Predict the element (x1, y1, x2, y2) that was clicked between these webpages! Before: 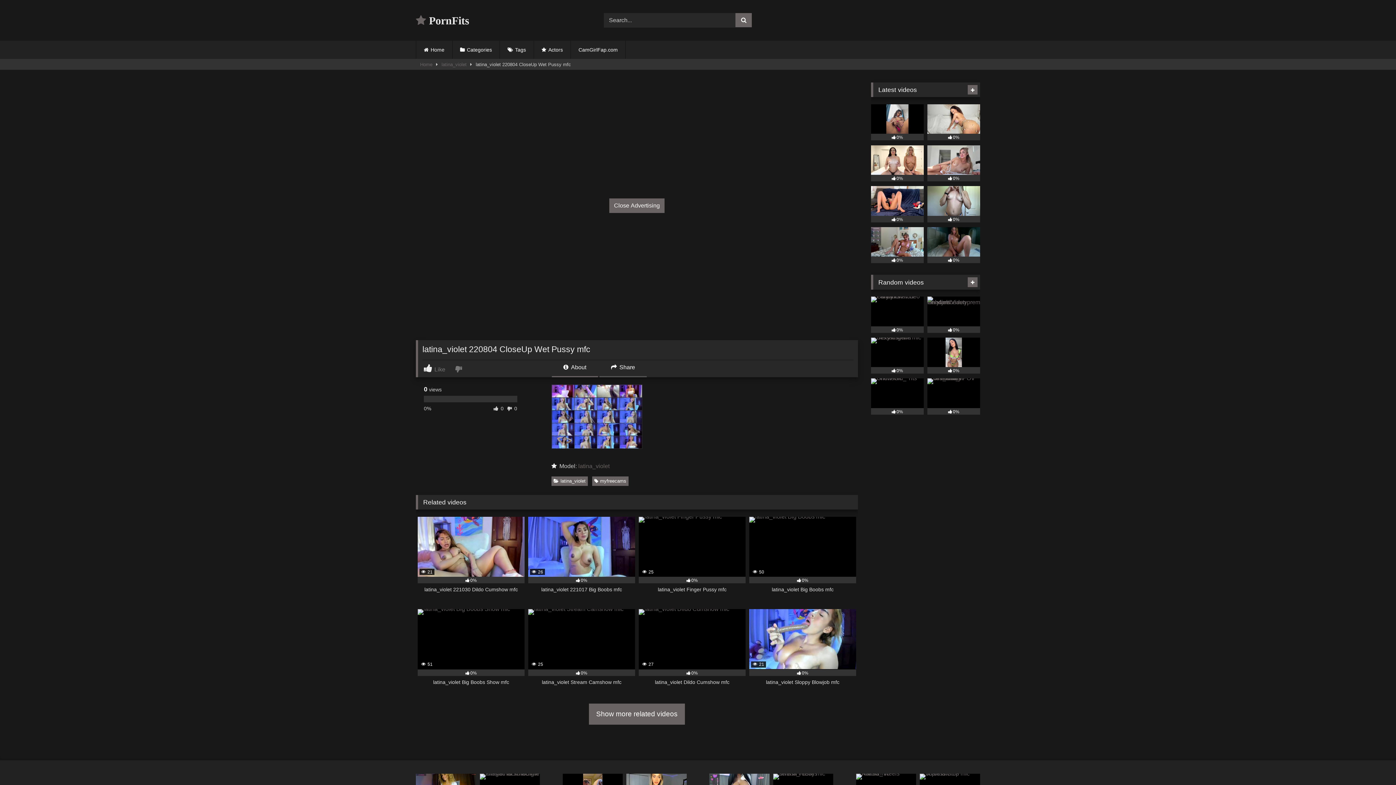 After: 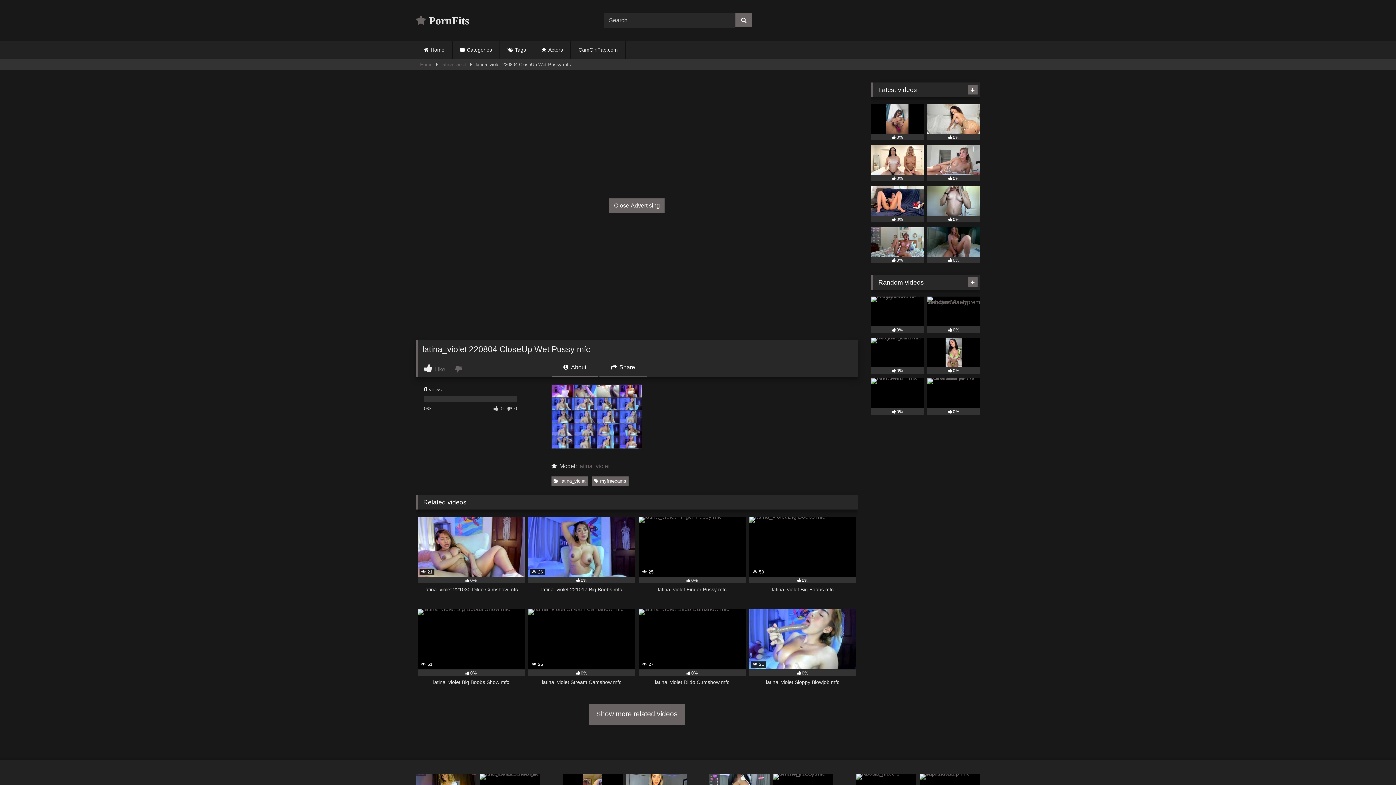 Action: bbox: (455, 364, 463, 372)